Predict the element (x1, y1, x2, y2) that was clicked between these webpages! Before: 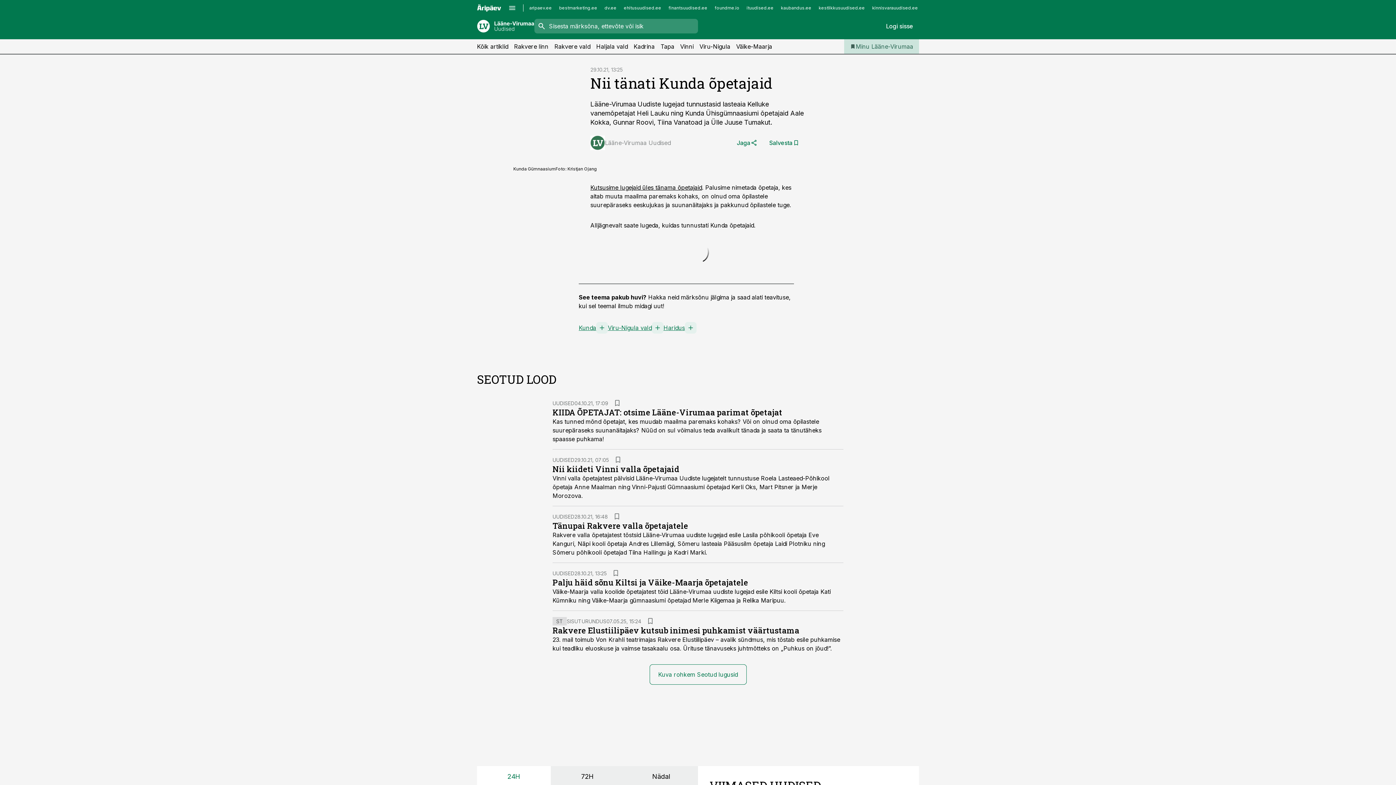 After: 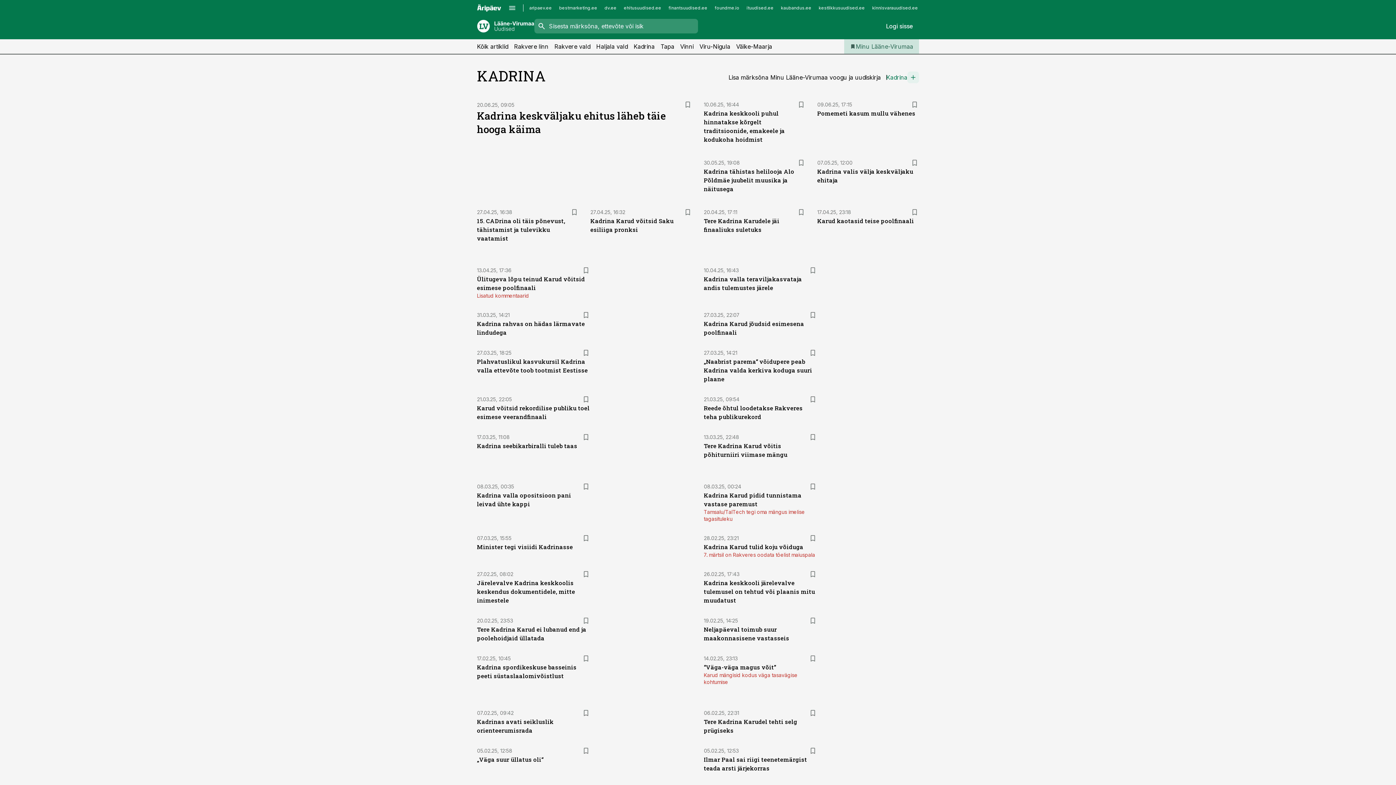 Action: bbox: (633, 39, 654, 53) label: Kadrina